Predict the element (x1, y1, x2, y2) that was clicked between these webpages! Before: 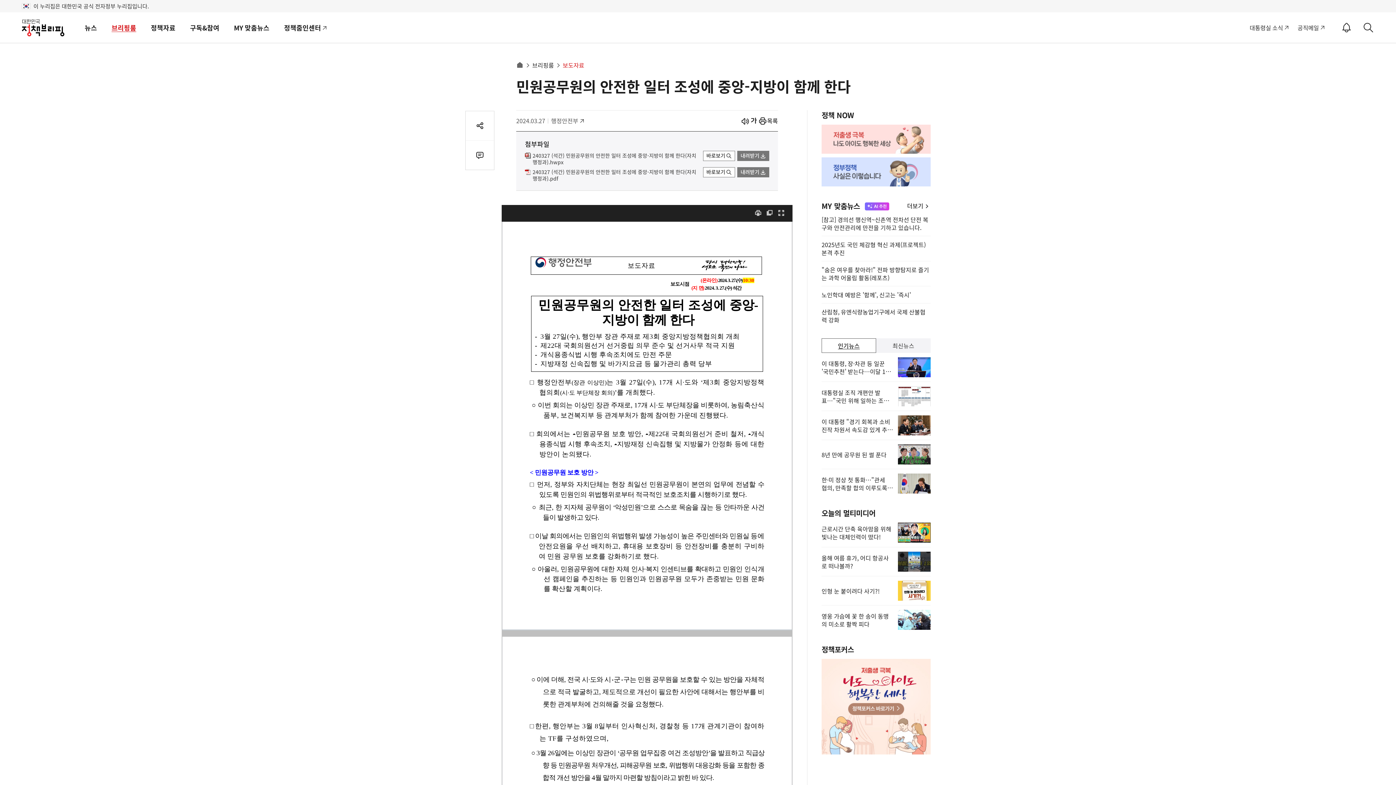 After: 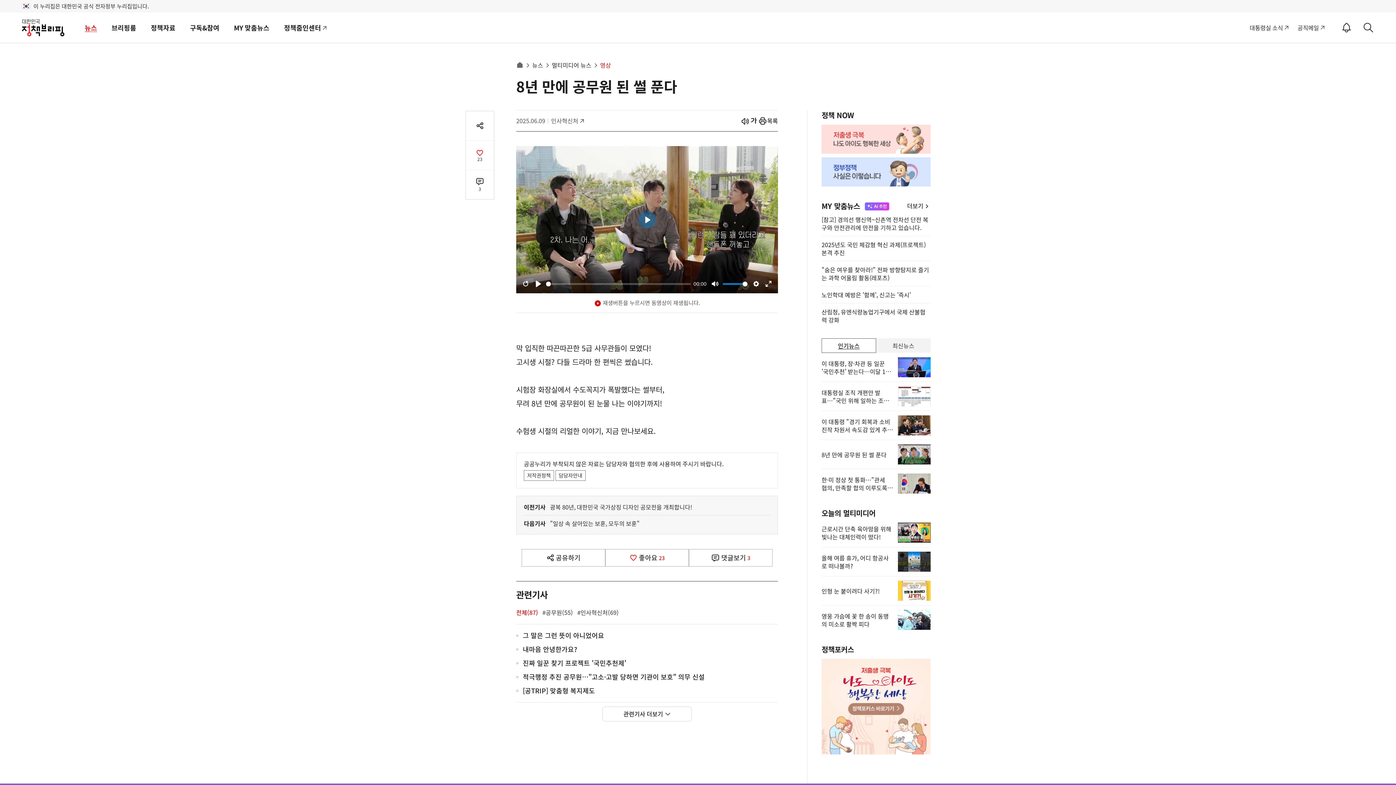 Action: label: 8년 만에 공무원 된 썰 푼다 bbox: (821, 440, 930, 469)